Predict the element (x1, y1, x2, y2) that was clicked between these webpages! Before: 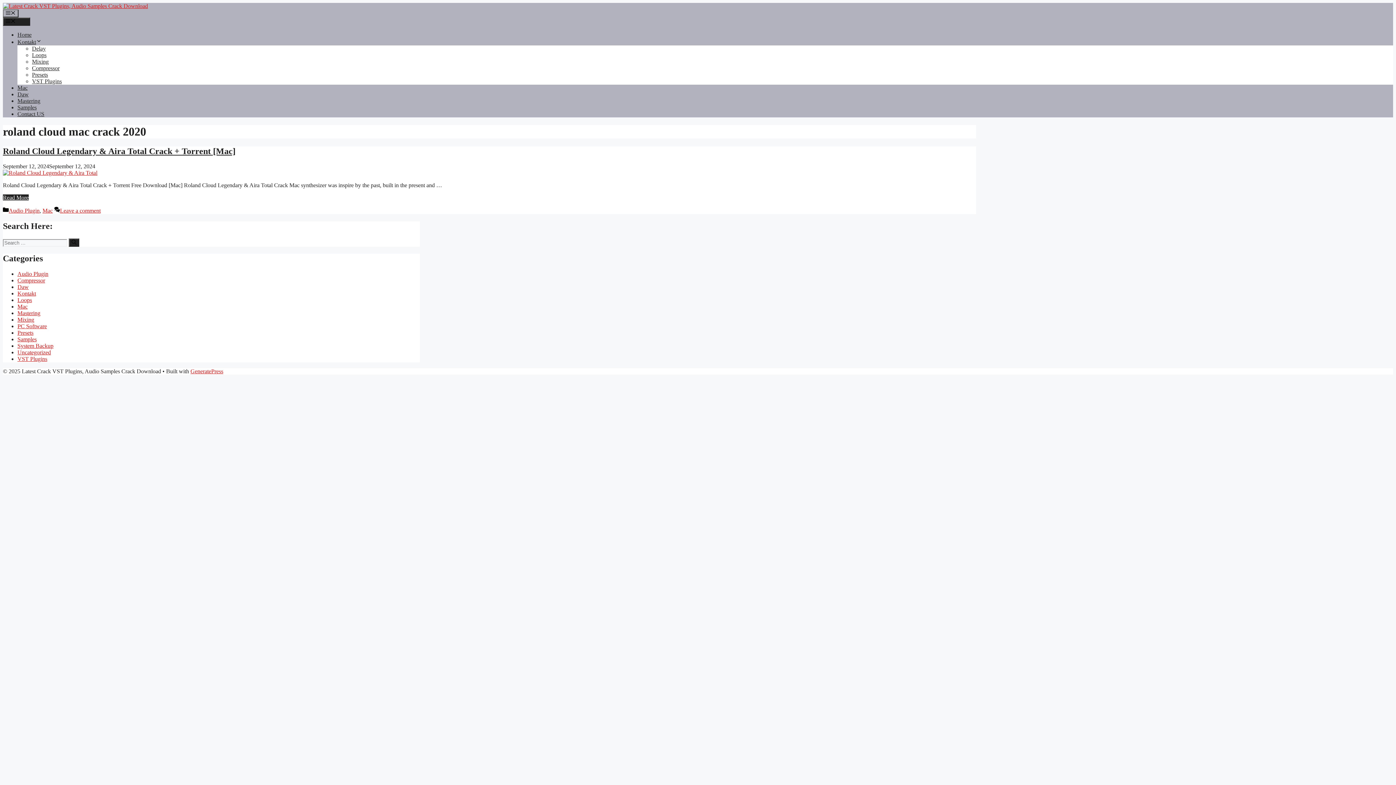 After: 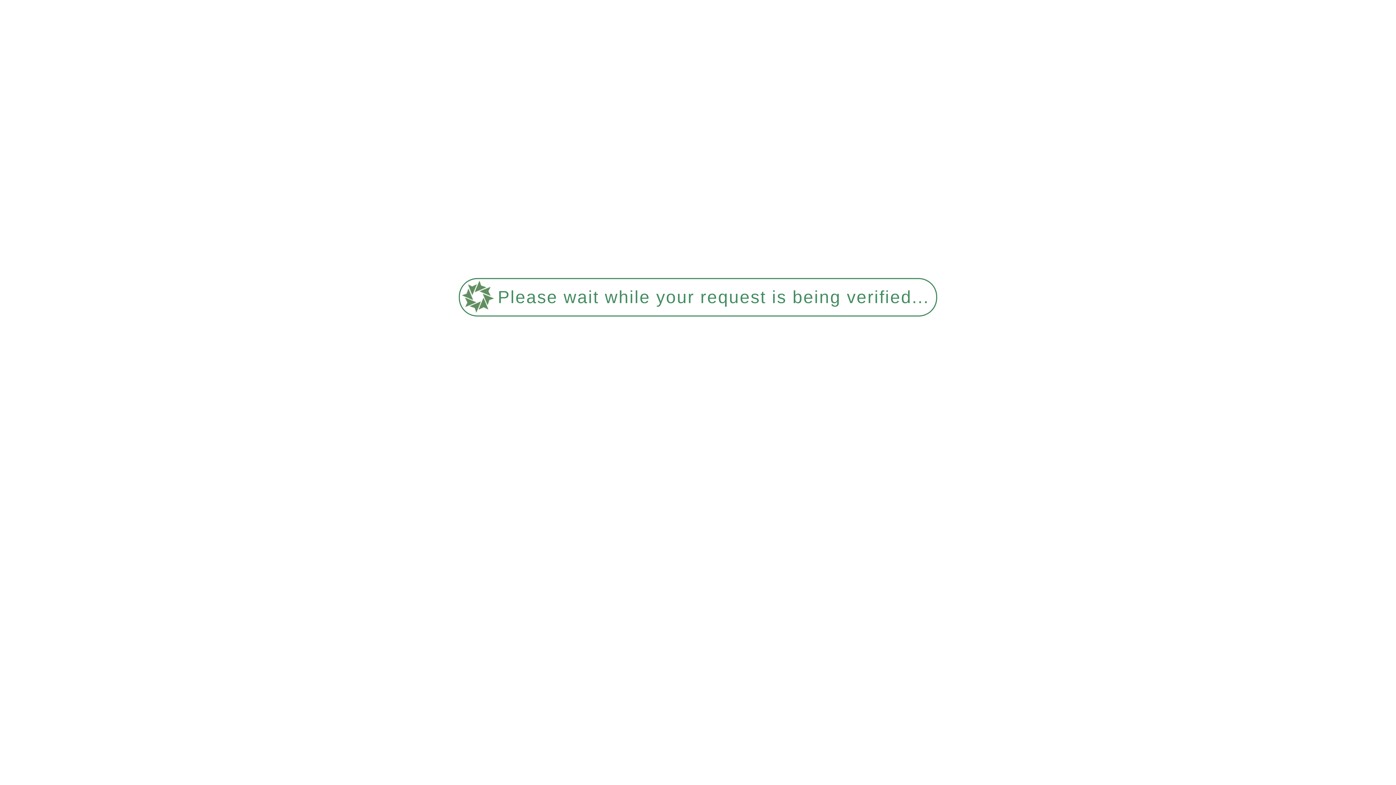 Action: label: Mixing bbox: (32, 58, 48, 64)